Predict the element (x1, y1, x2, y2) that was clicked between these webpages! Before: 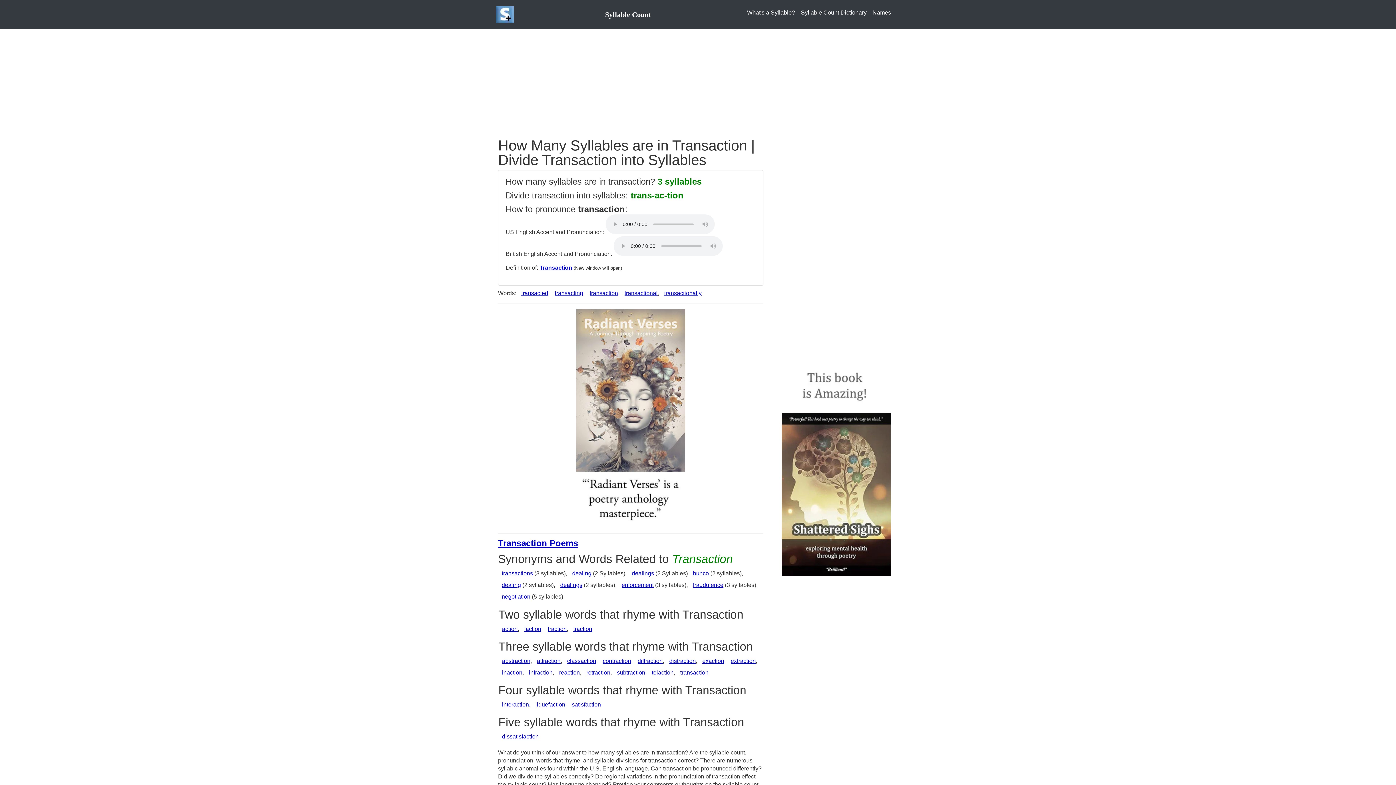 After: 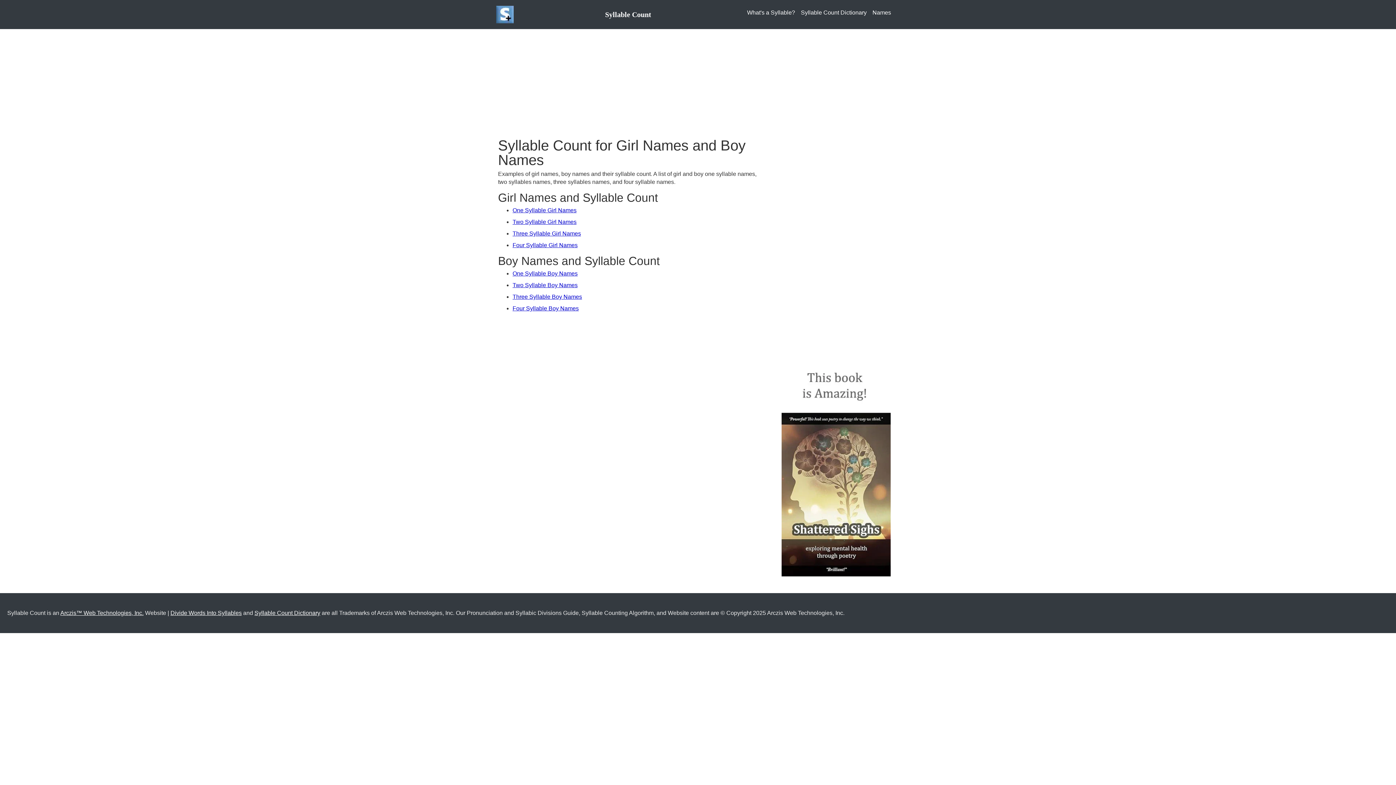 Action: label: Names bbox: (869, 5, 894, 19)